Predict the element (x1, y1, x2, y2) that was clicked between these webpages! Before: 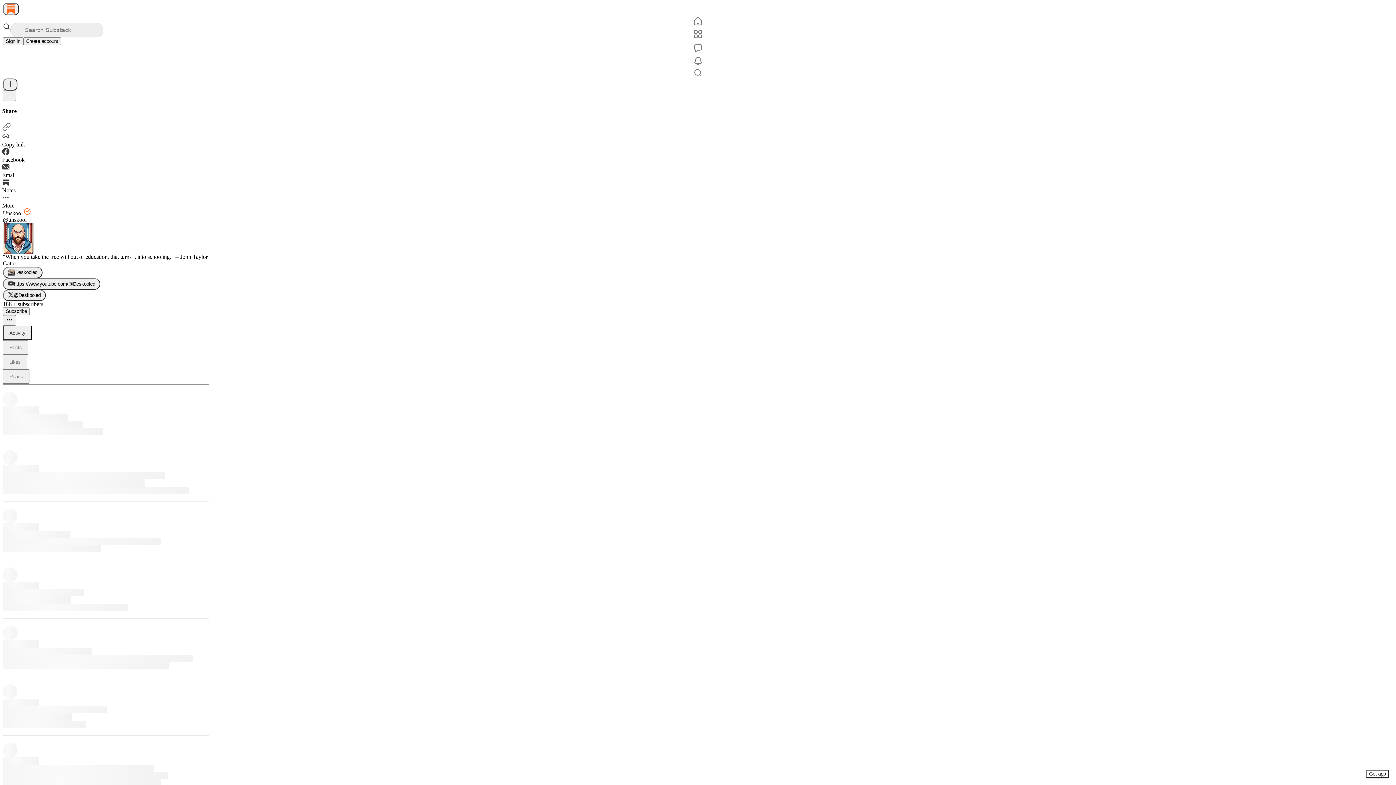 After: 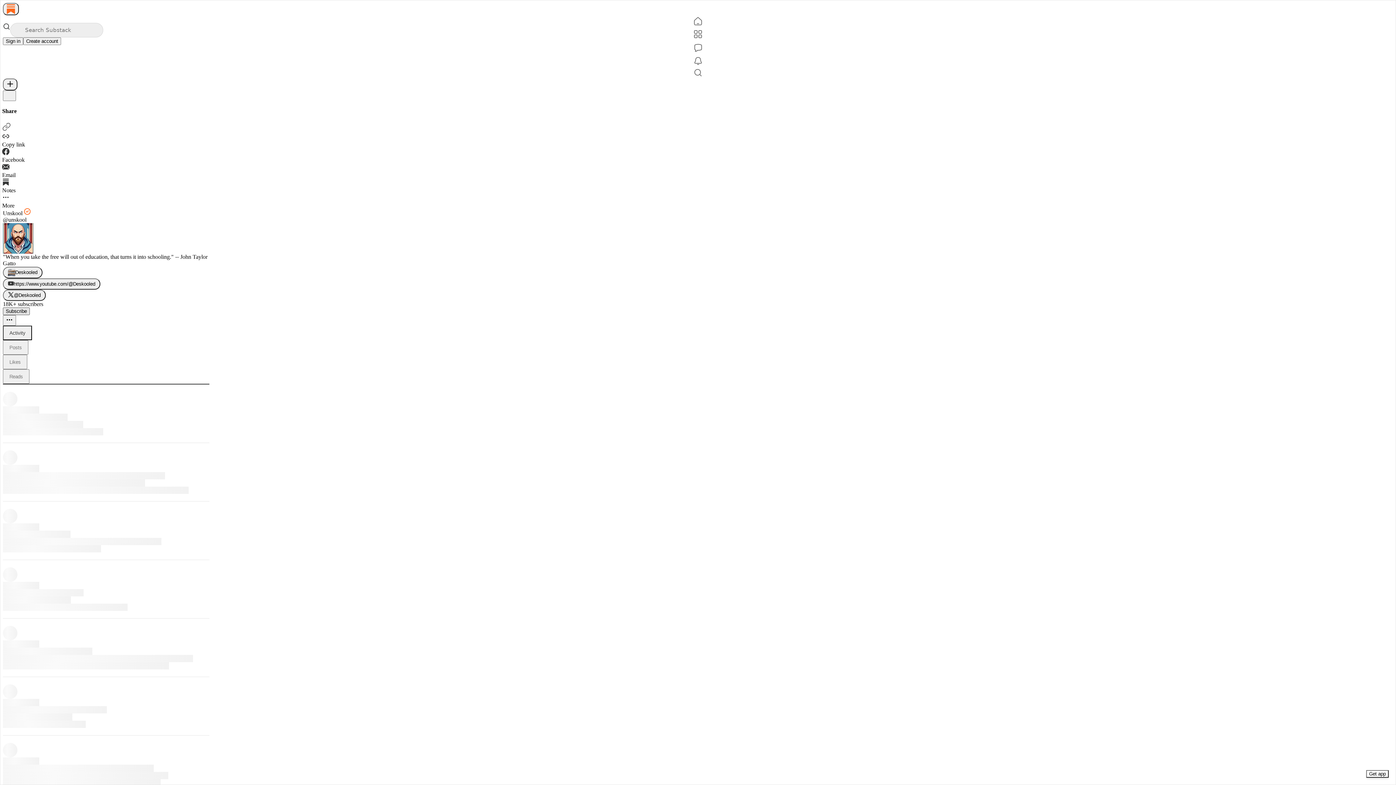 Action: label: Subscribe bbox: (2, 307, 29, 315)